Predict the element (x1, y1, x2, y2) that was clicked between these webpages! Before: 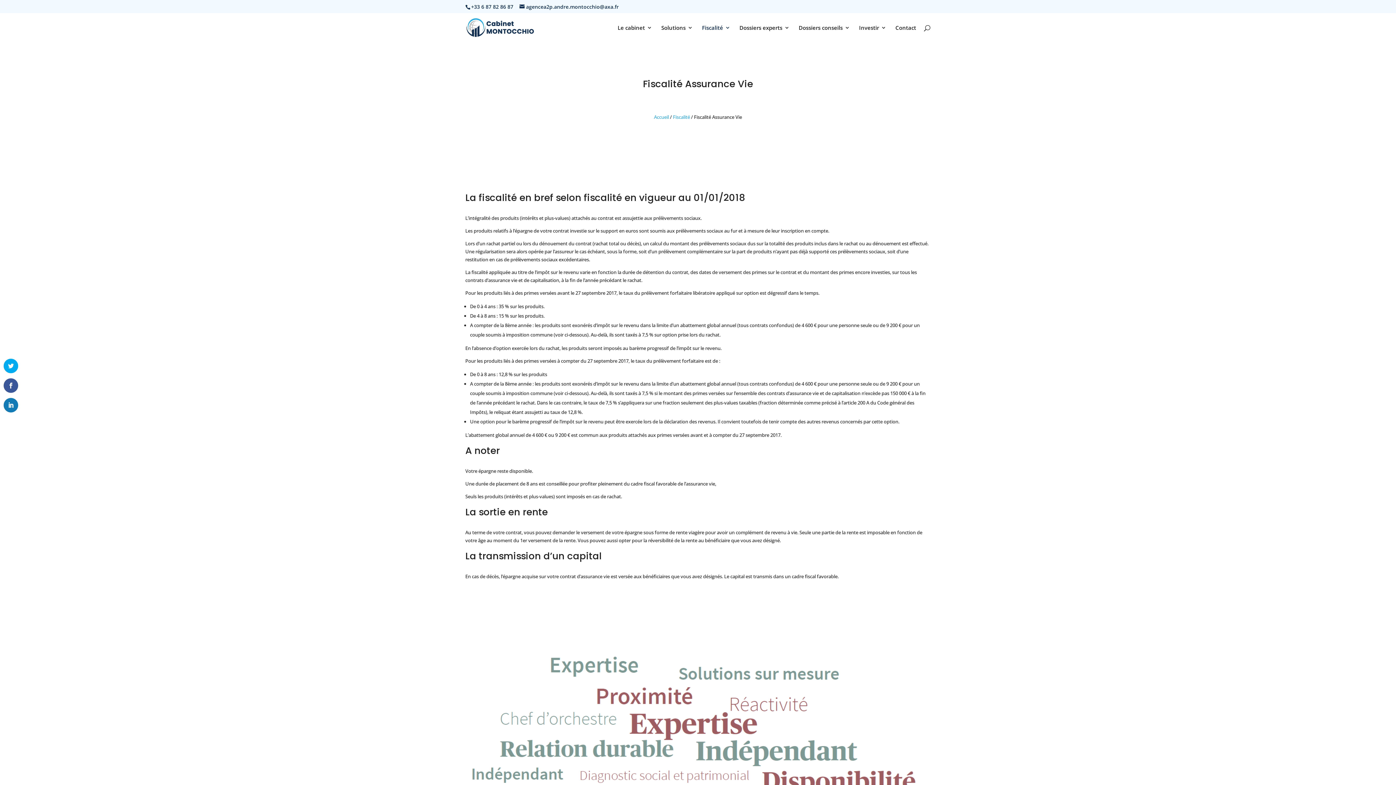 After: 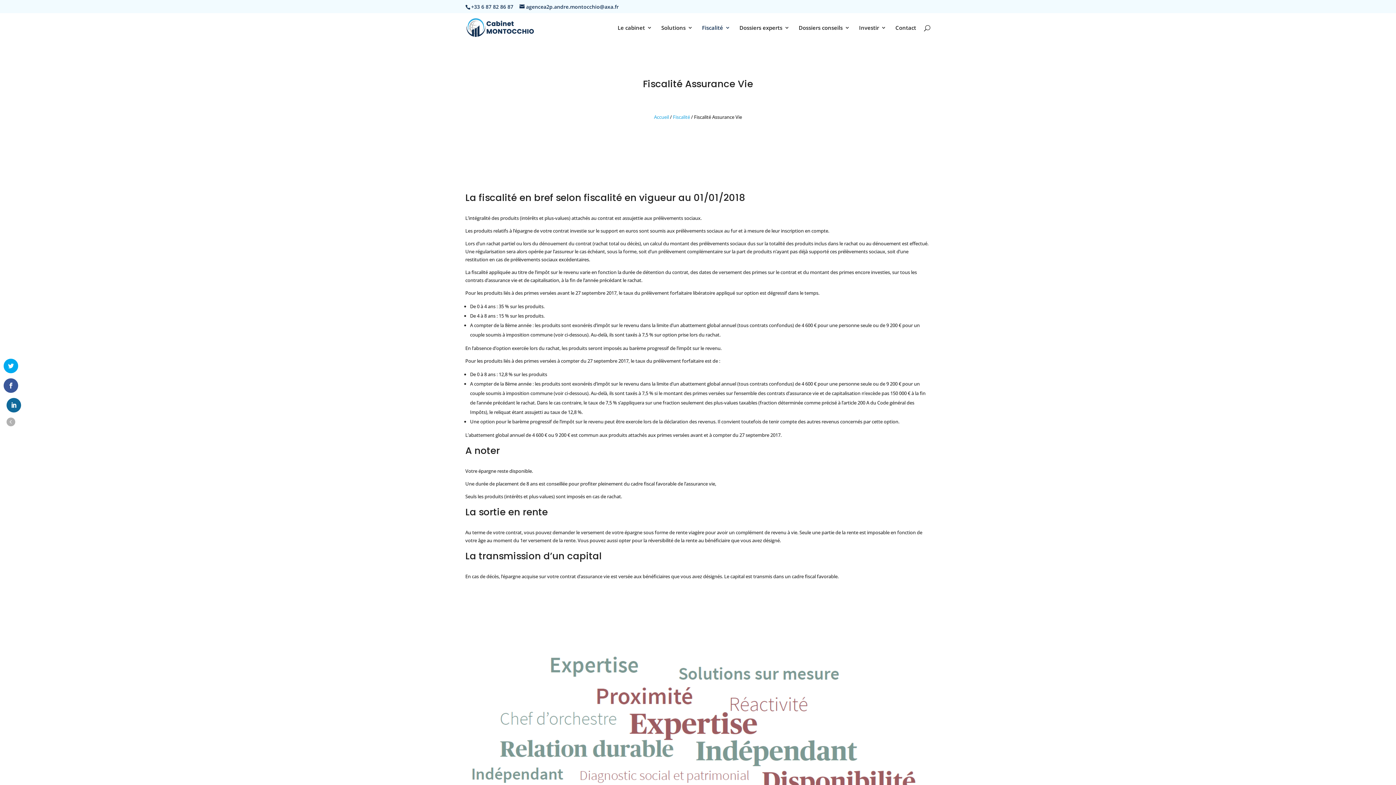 Action: bbox: (3, 398, 18, 412)